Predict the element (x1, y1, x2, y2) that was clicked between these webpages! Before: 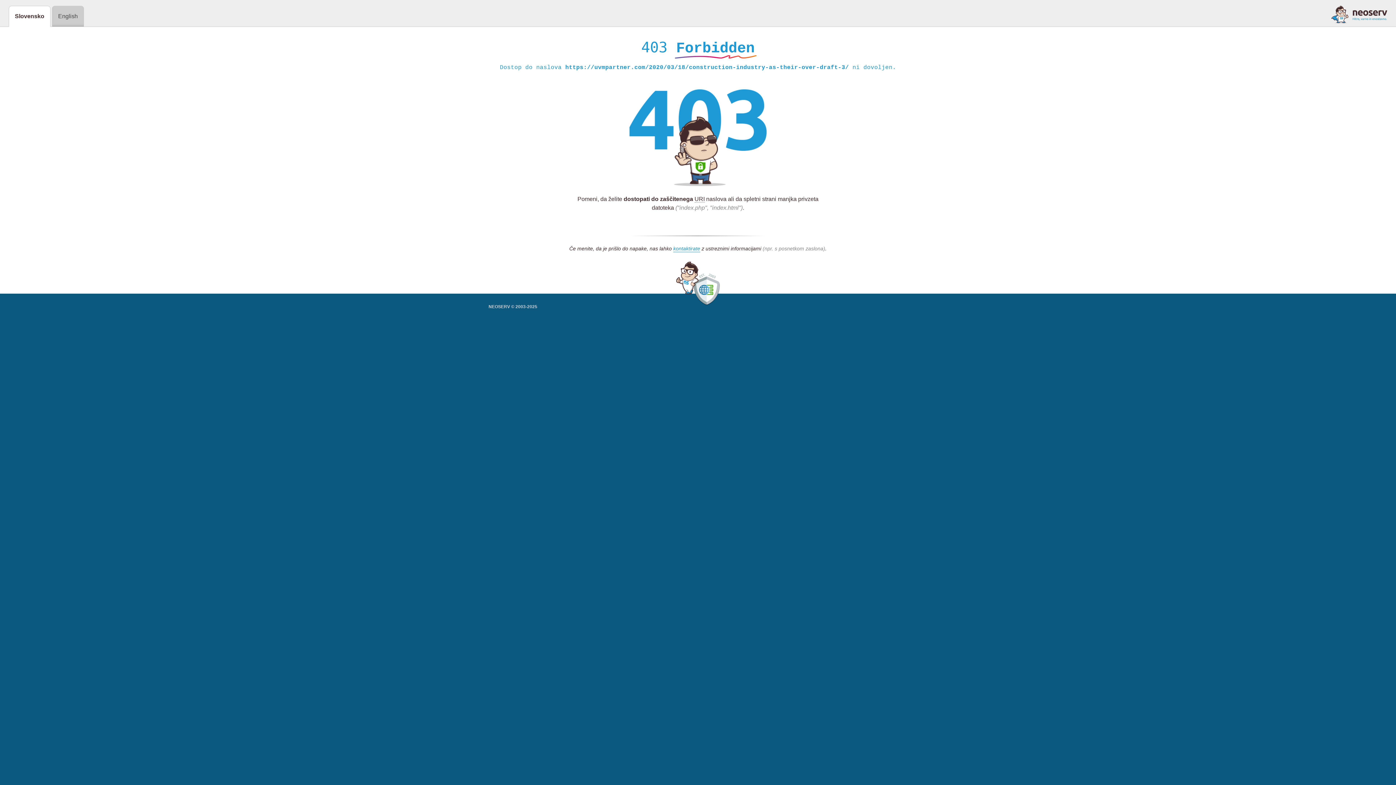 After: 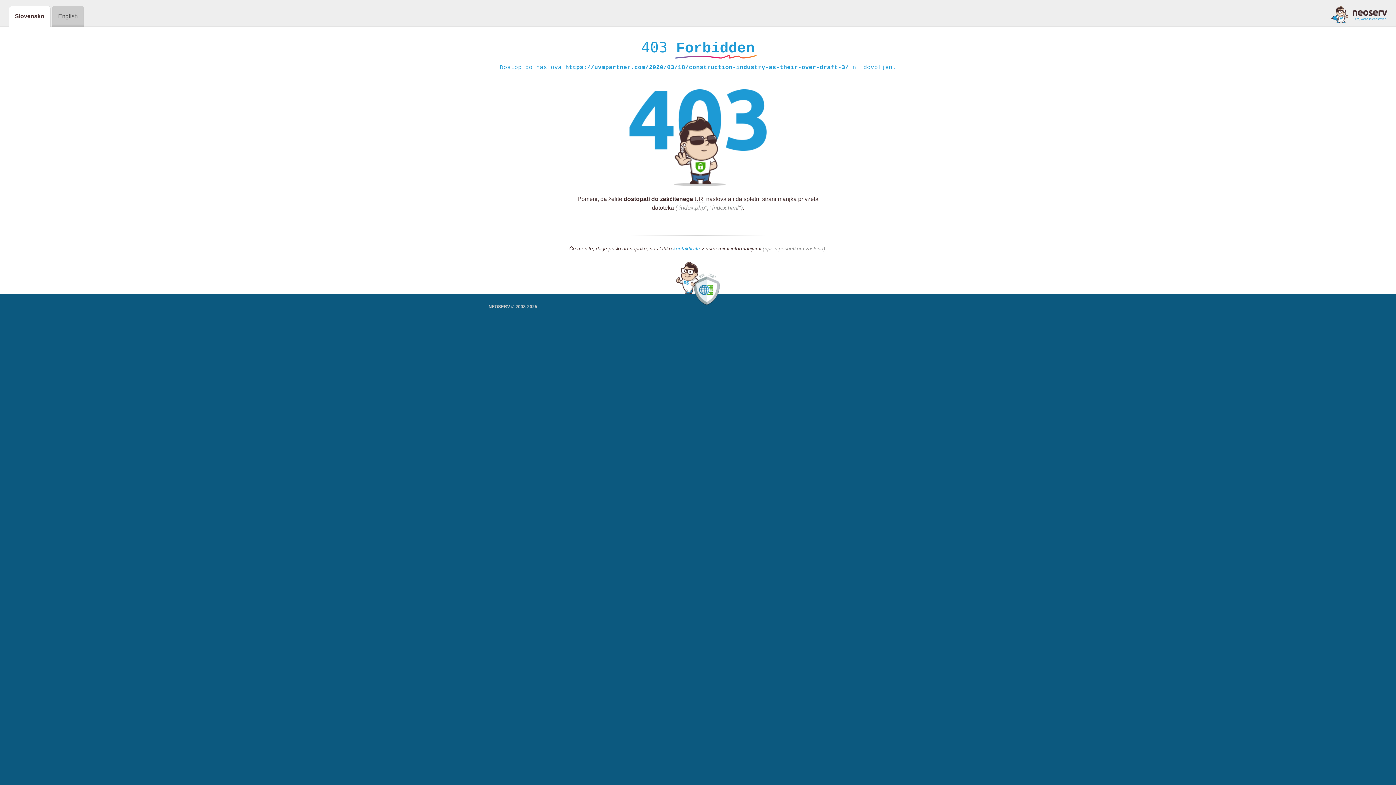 Action: bbox: (1331, 5, 1387, 23)